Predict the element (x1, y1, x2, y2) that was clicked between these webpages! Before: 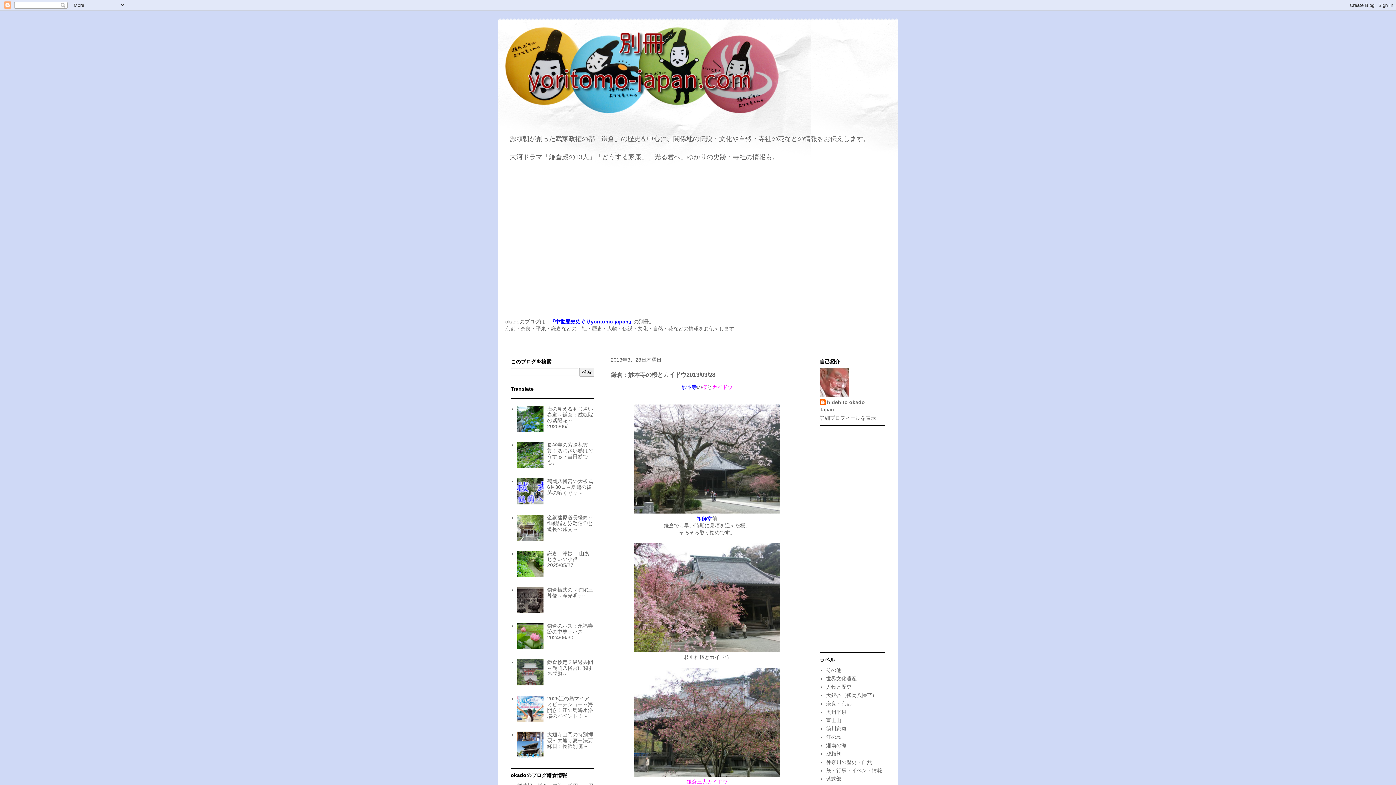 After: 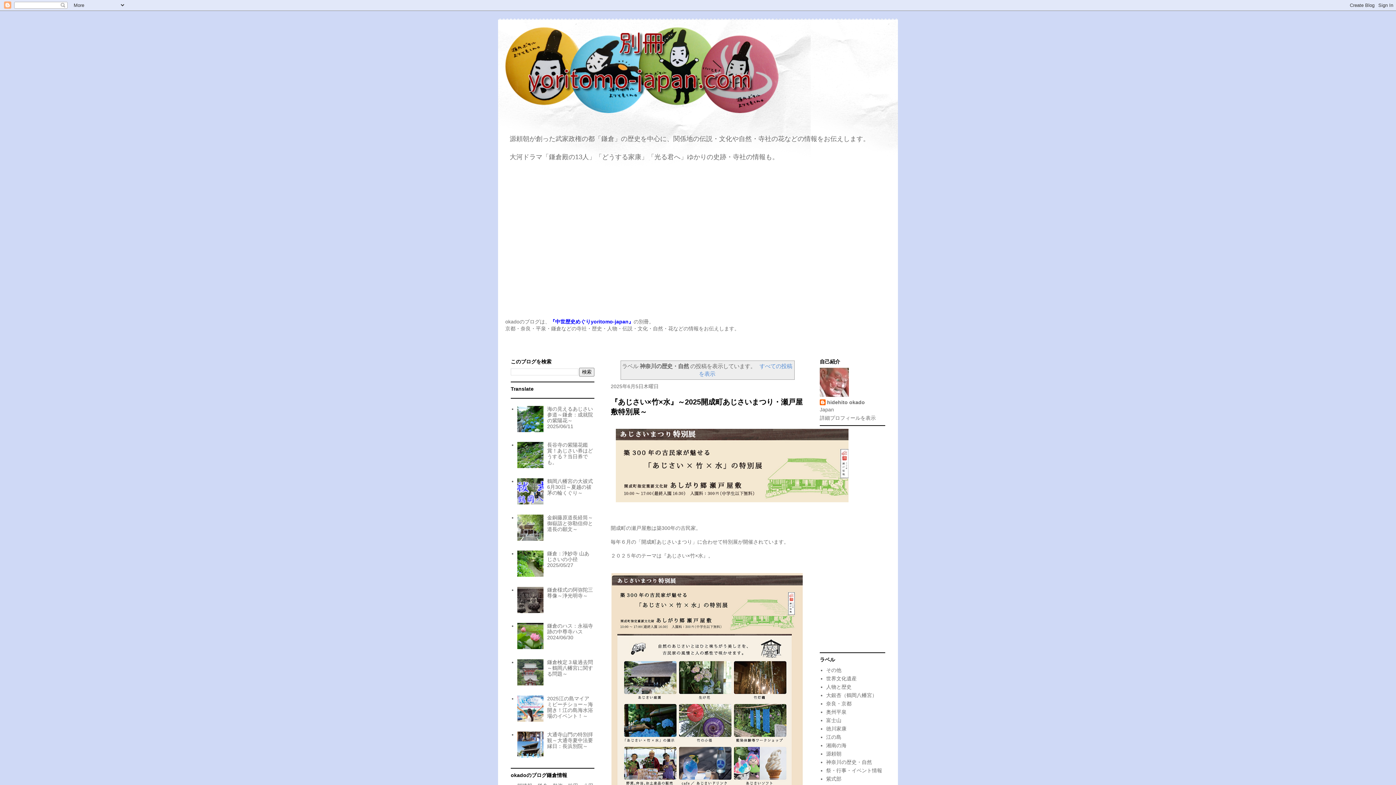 Action: bbox: (826, 759, 872, 765) label: 神奈川の歴史・自然